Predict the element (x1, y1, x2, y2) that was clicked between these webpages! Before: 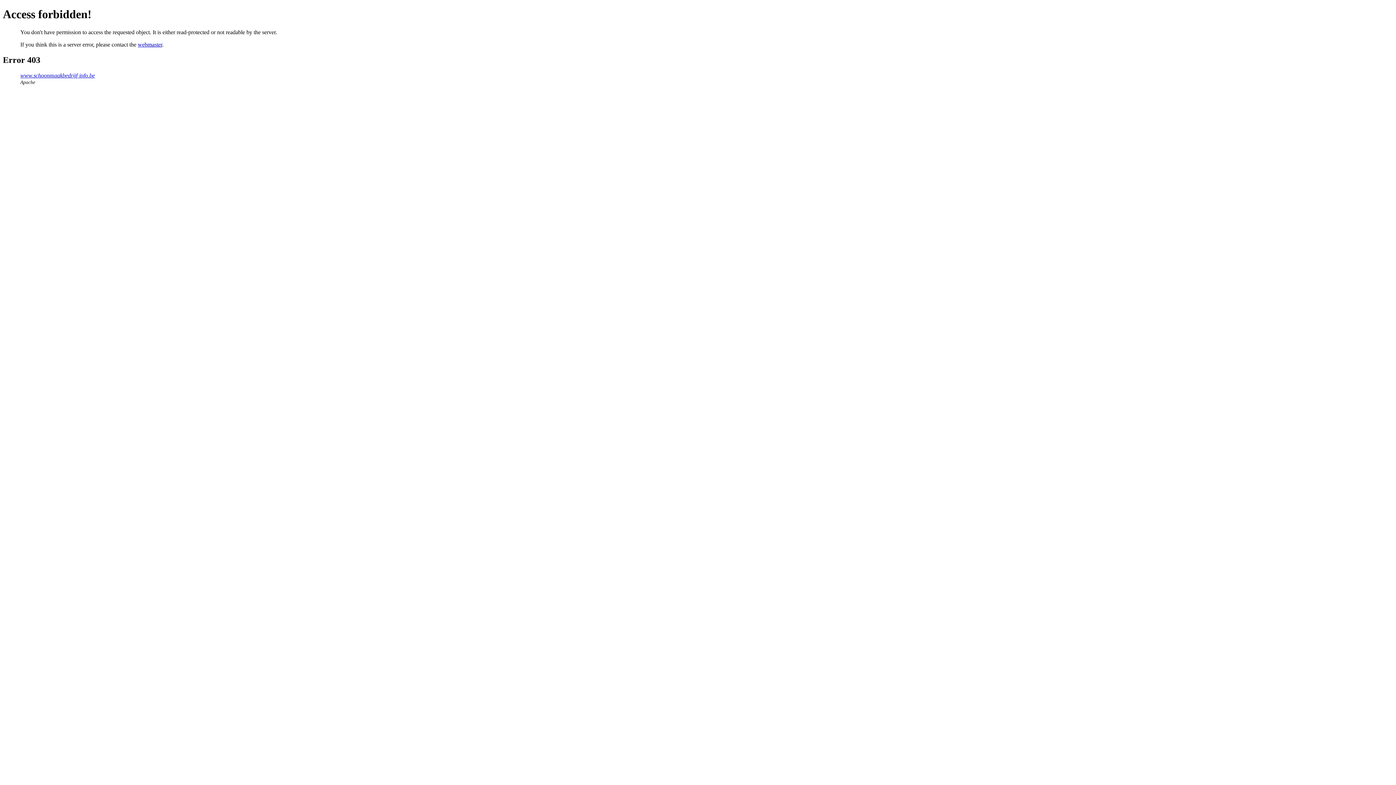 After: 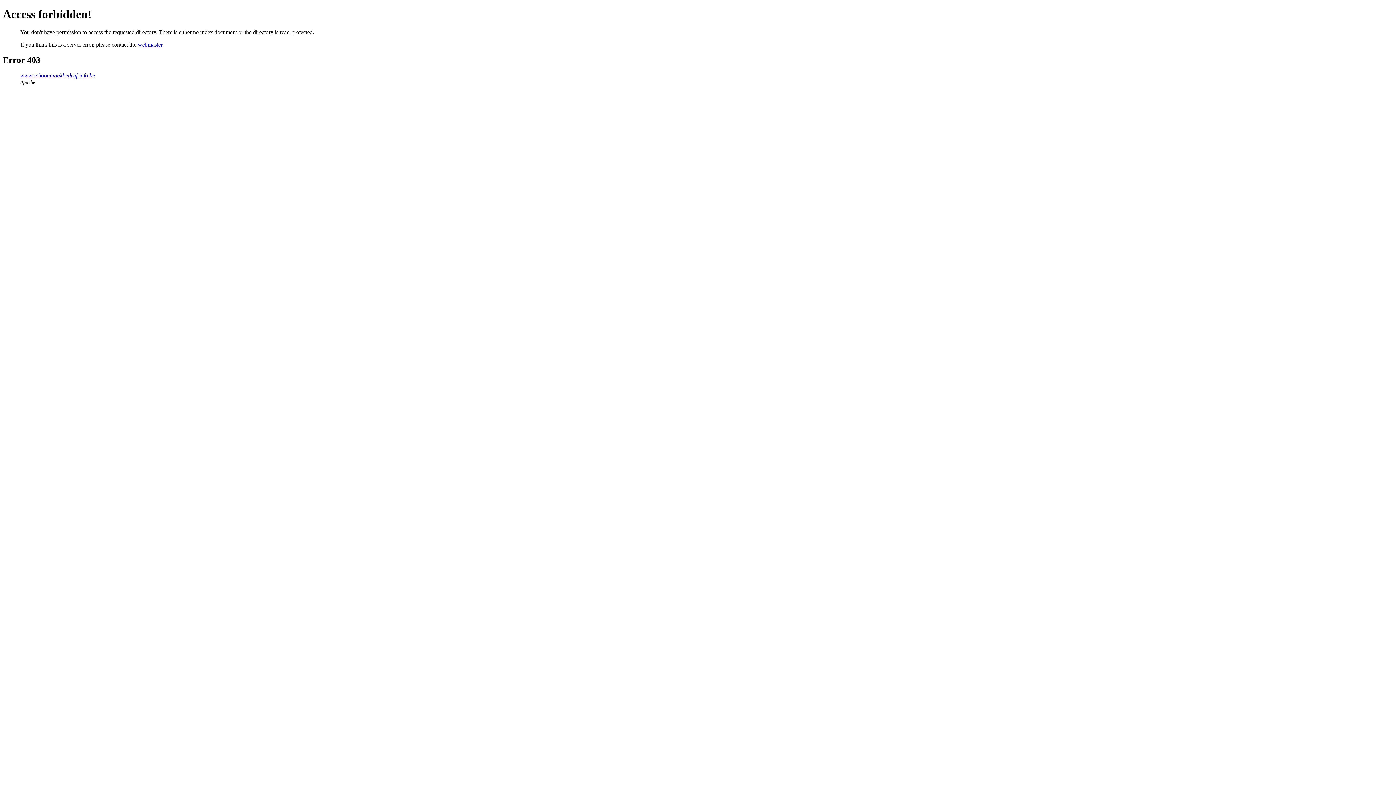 Action: bbox: (20, 72, 94, 78) label: www.schoonmaakbedrijf-info.be